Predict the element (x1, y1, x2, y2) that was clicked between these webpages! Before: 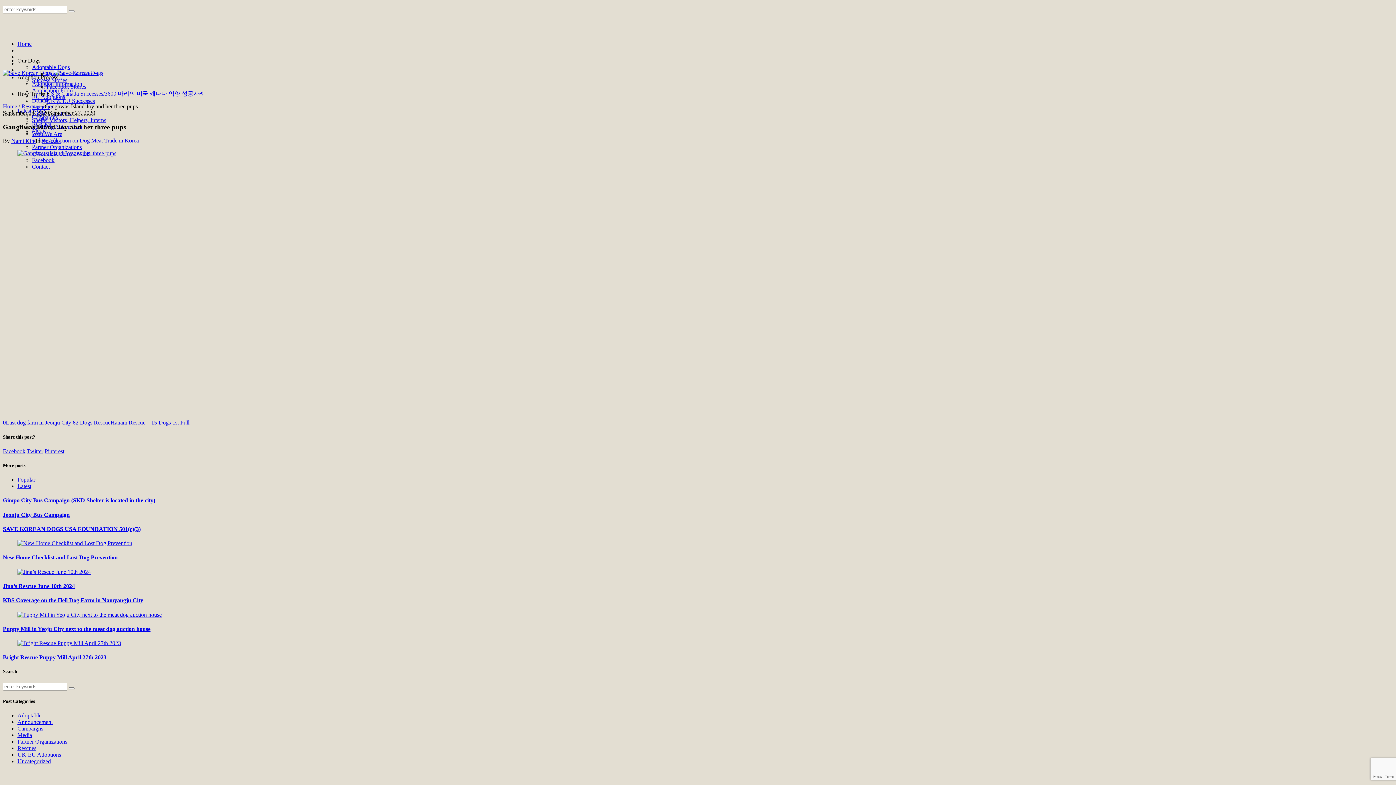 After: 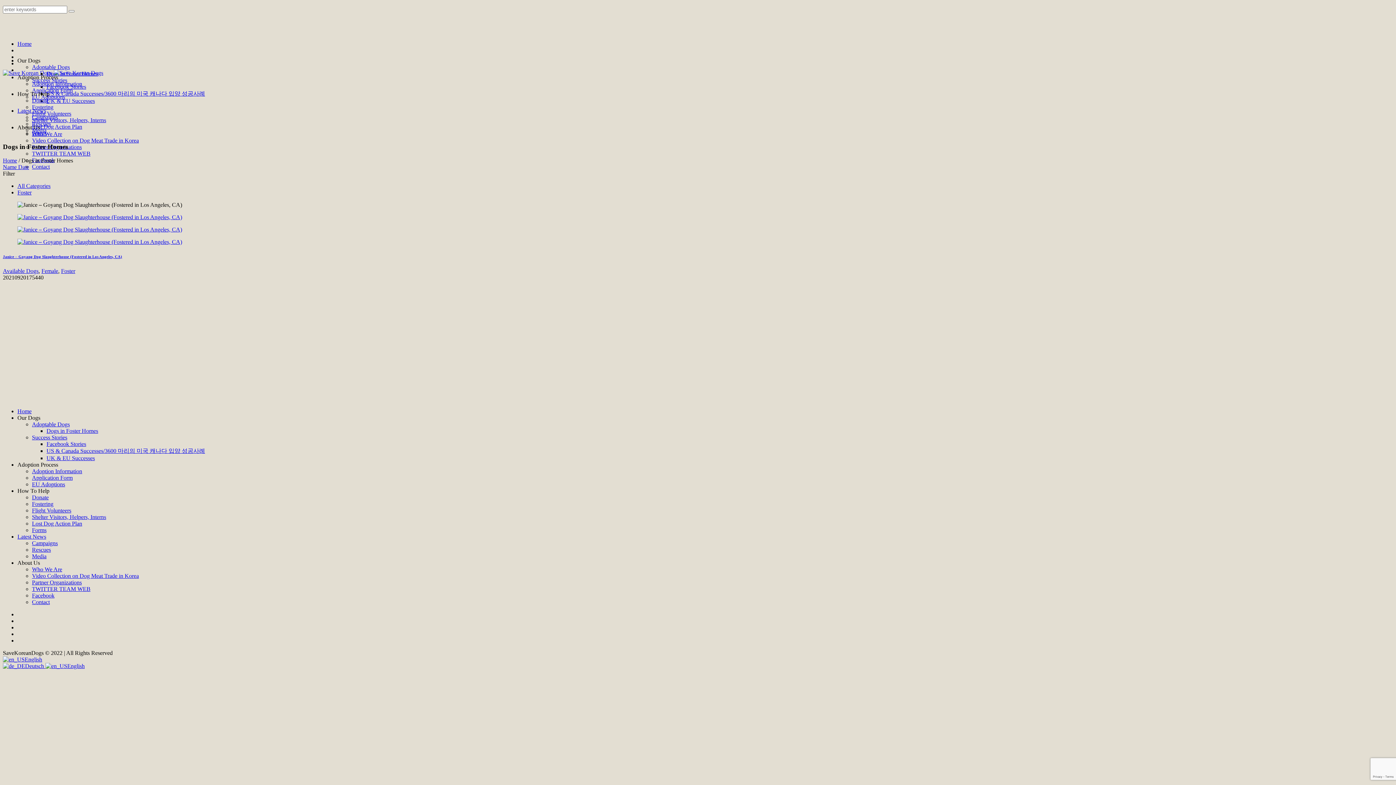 Action: label: Dogs in Foster Homes bbox: (46, 70, 98, 76)